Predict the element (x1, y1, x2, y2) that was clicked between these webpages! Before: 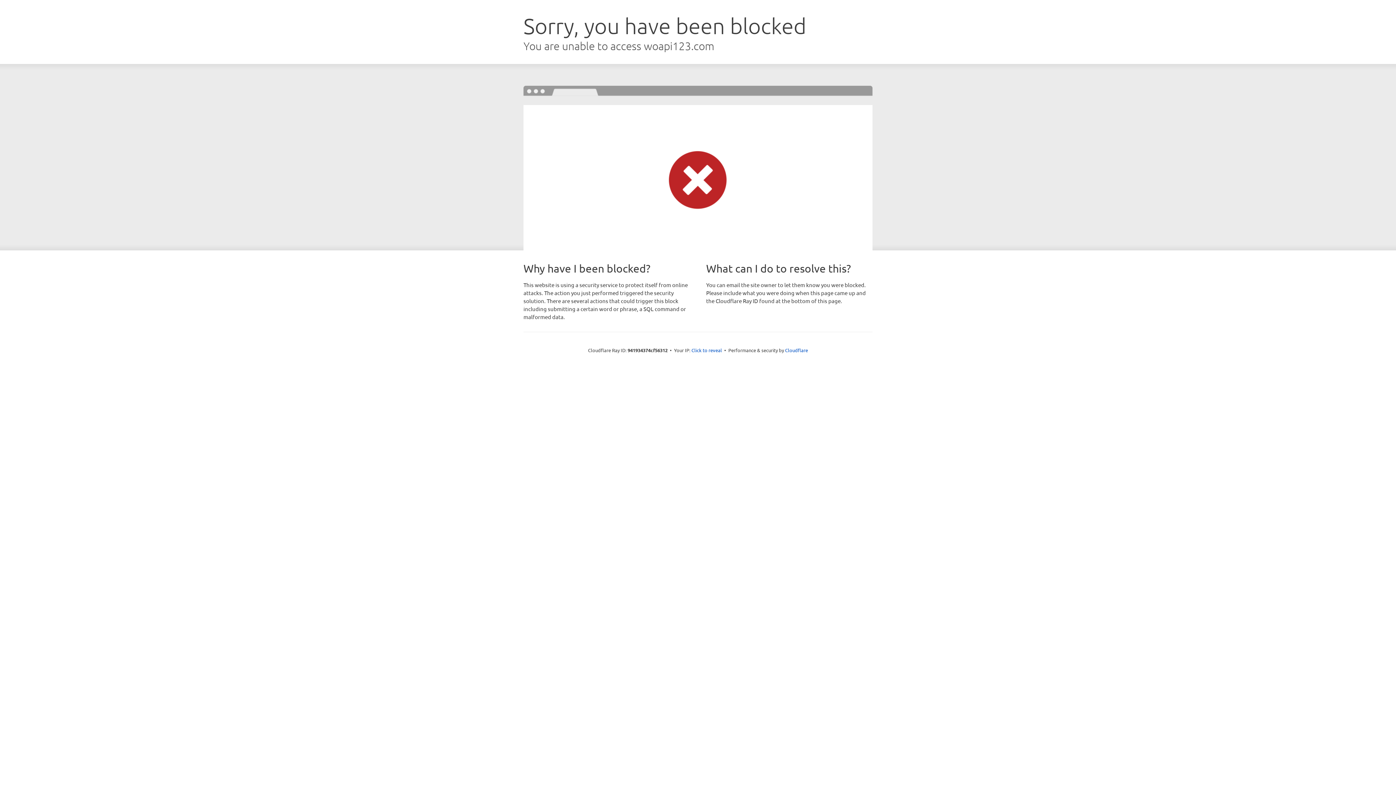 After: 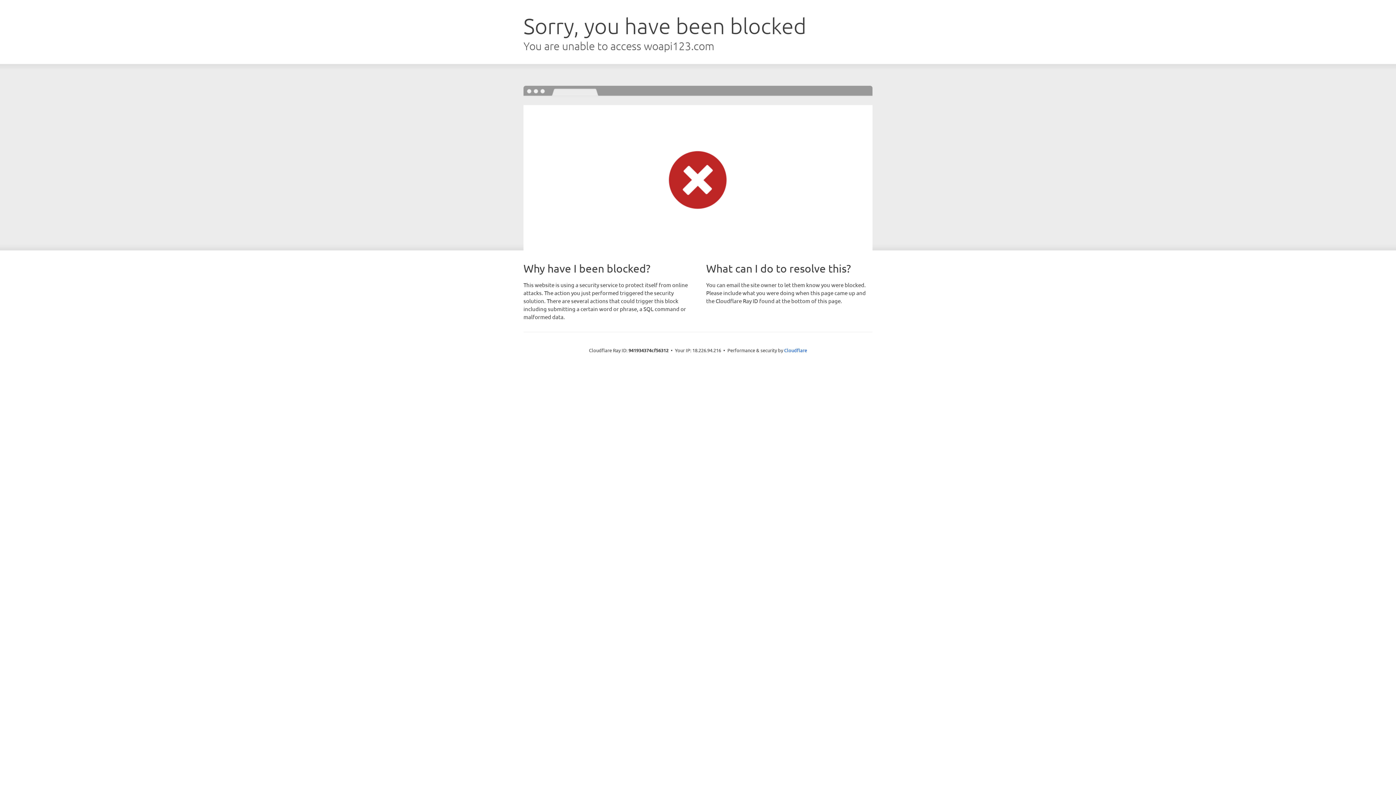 Action: label: Click to reveal bbox: (691, 346, 722, 353)